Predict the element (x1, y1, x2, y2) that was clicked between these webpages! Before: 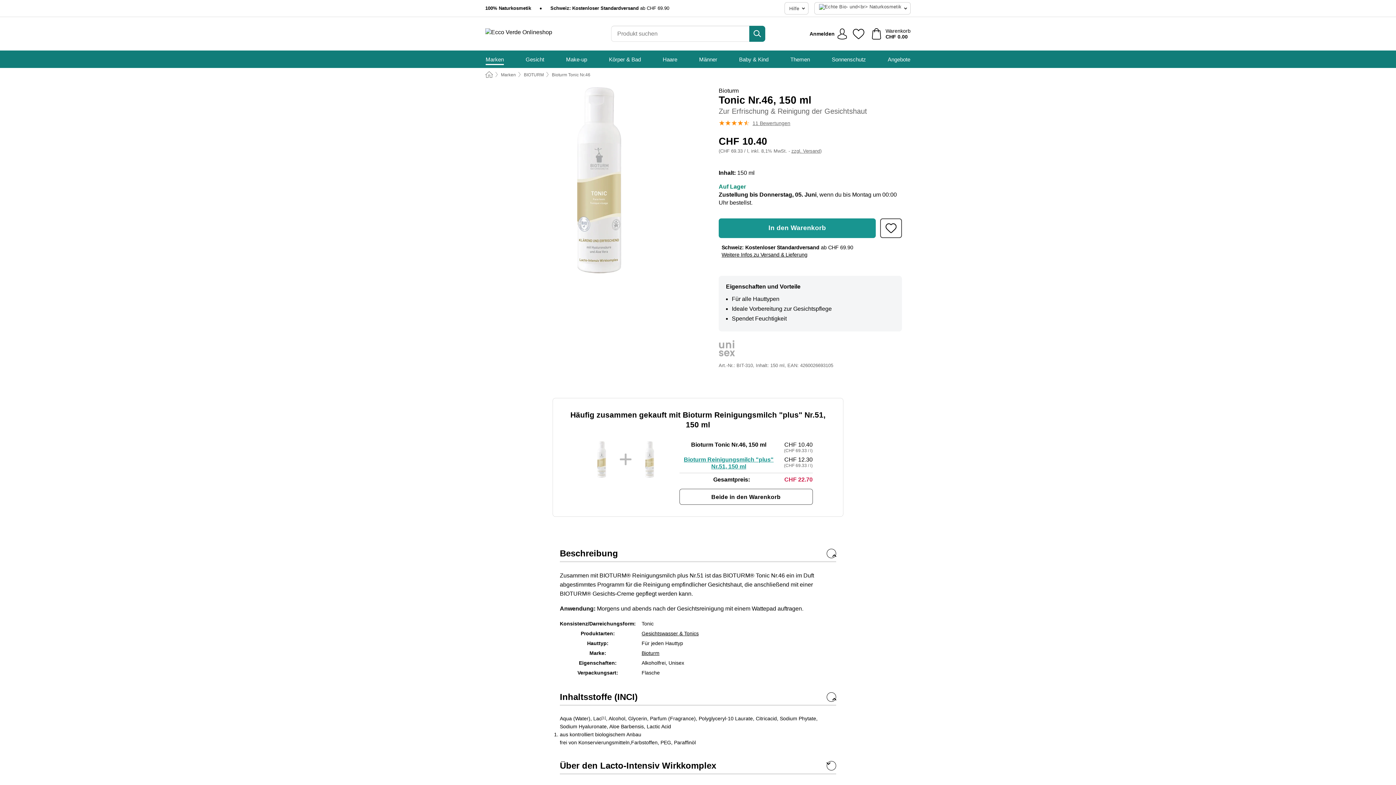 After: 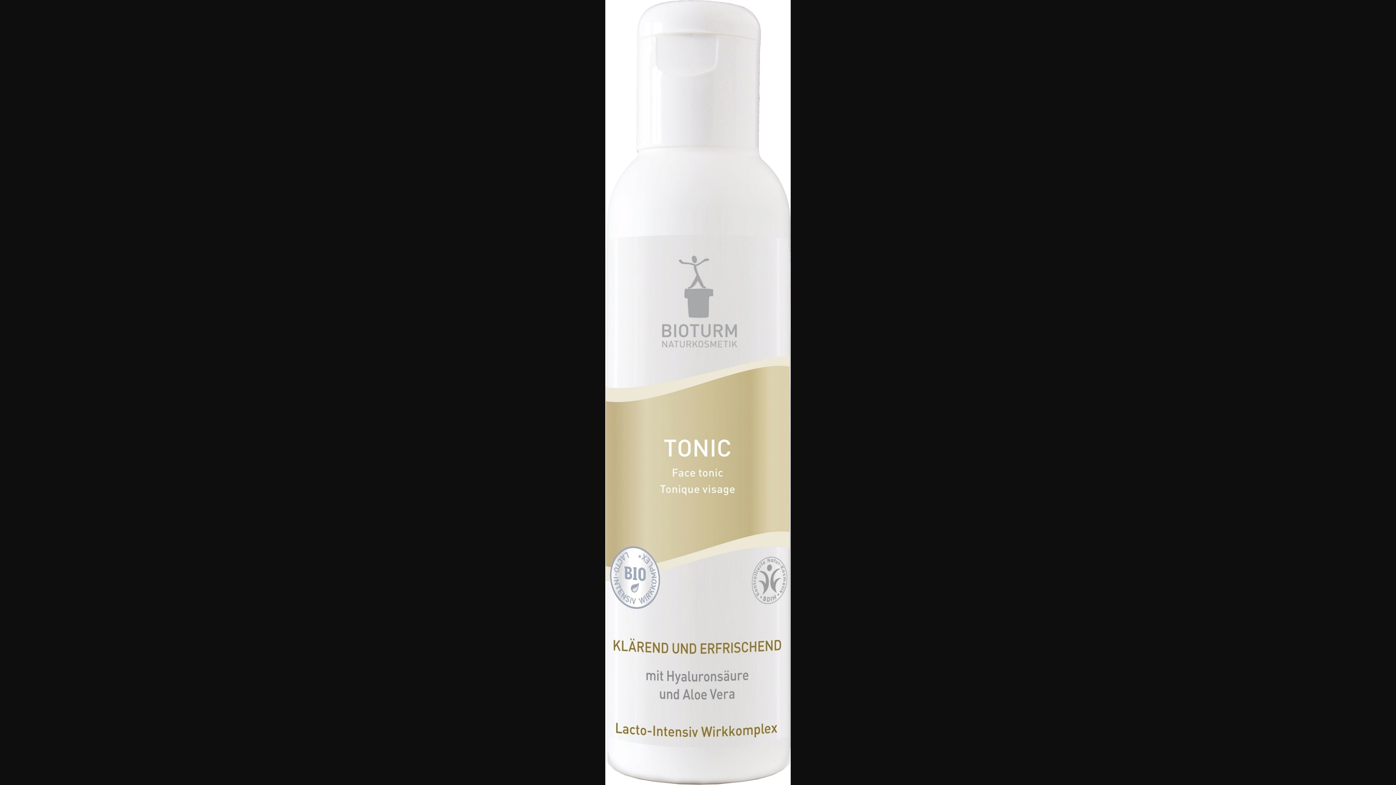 Action: bbox: (494, 87, 704, 273)